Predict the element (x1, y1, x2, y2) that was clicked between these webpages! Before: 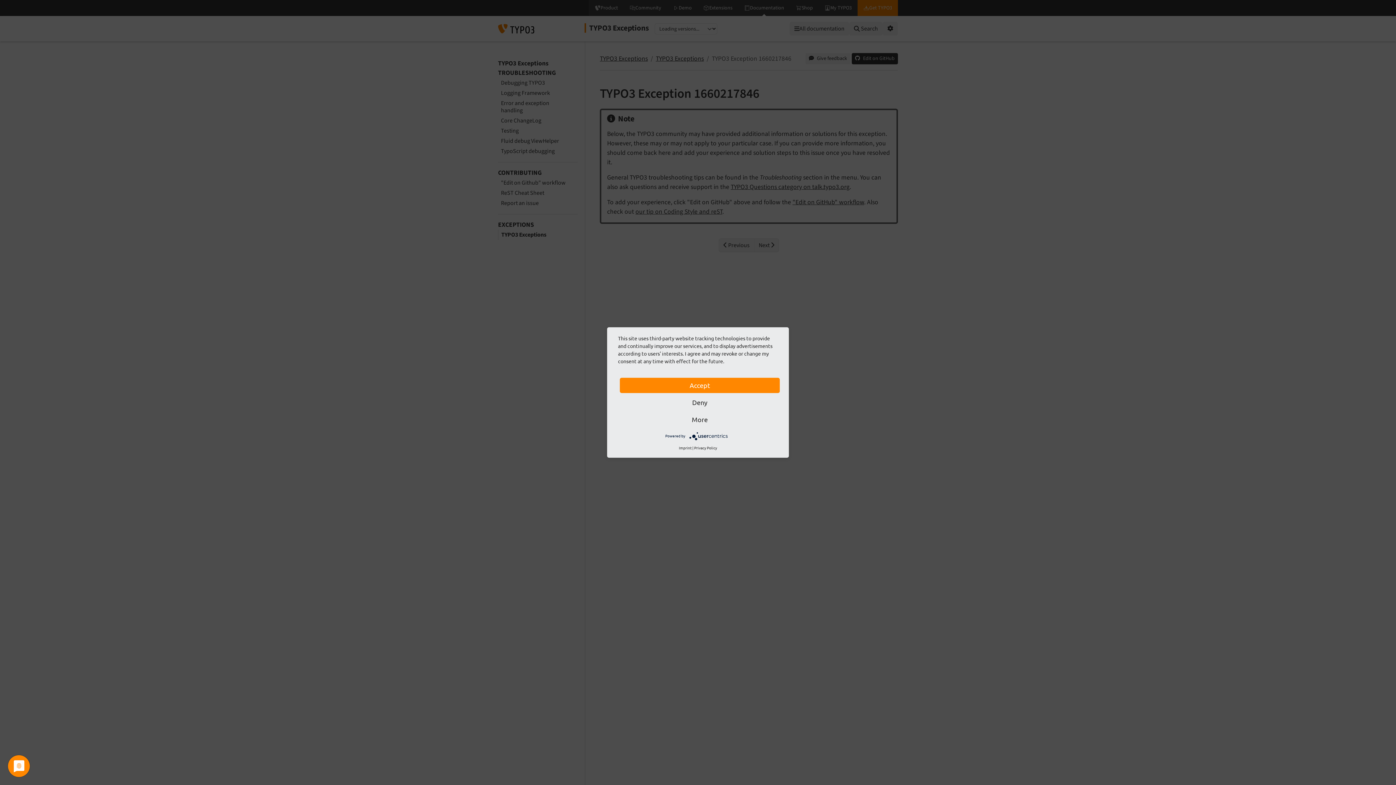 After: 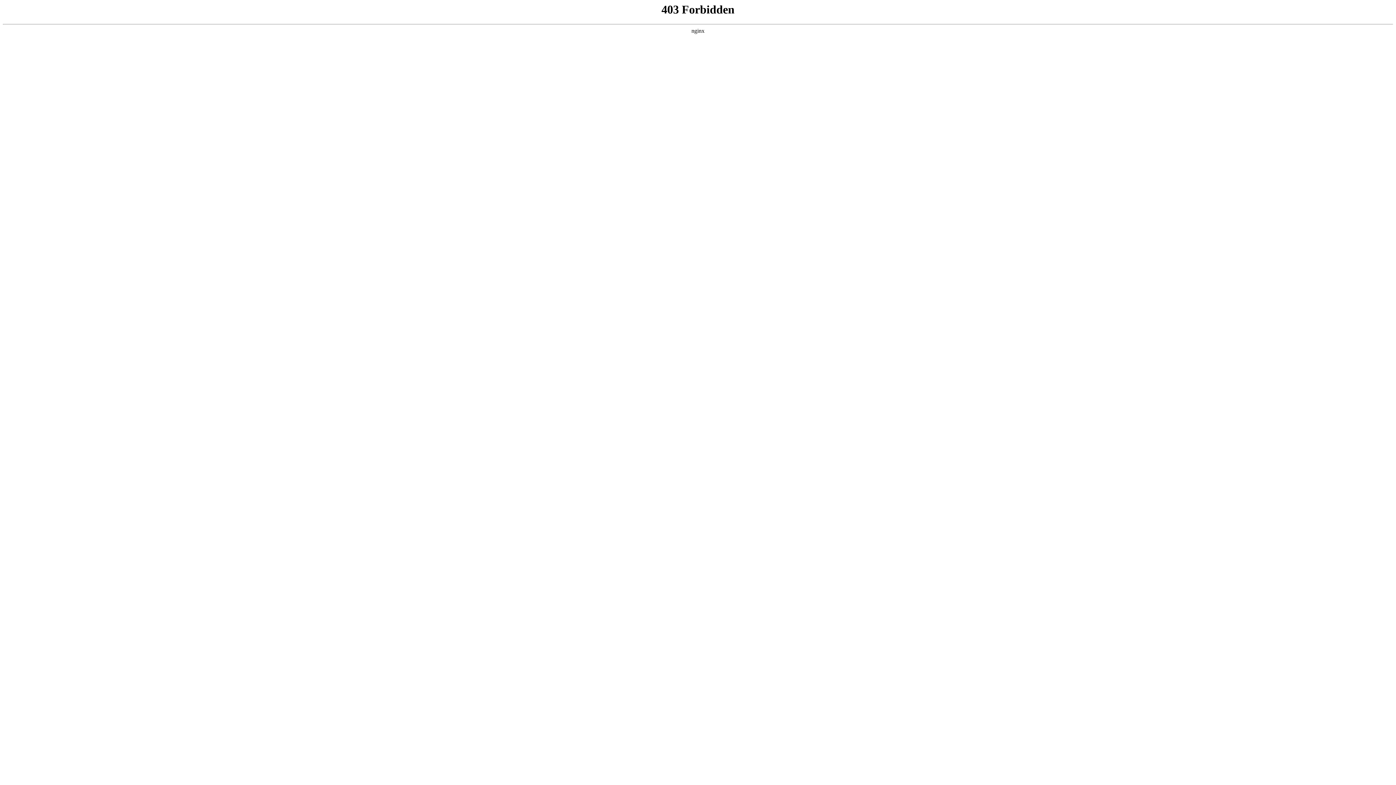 Action: label: Imprint bbox: (679, 445, 691, 450)